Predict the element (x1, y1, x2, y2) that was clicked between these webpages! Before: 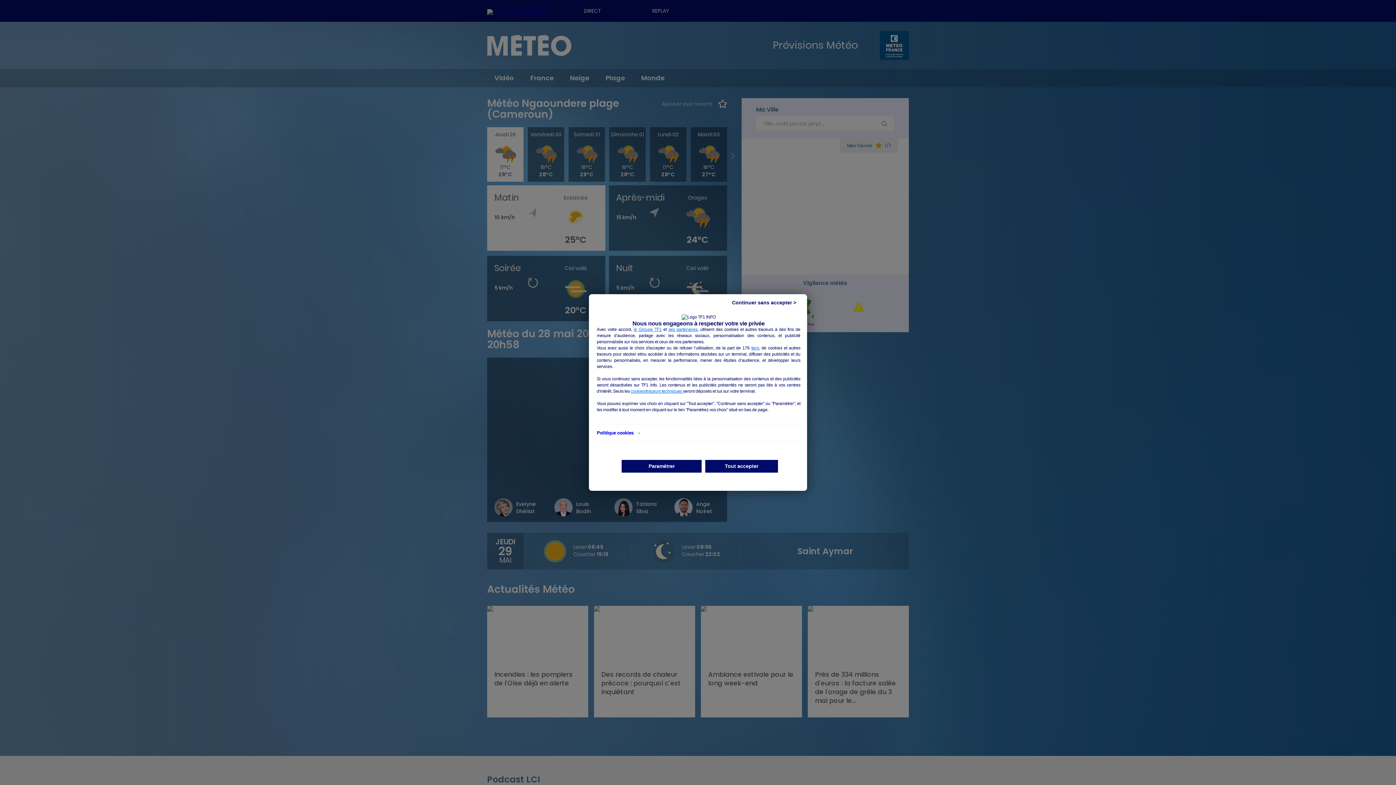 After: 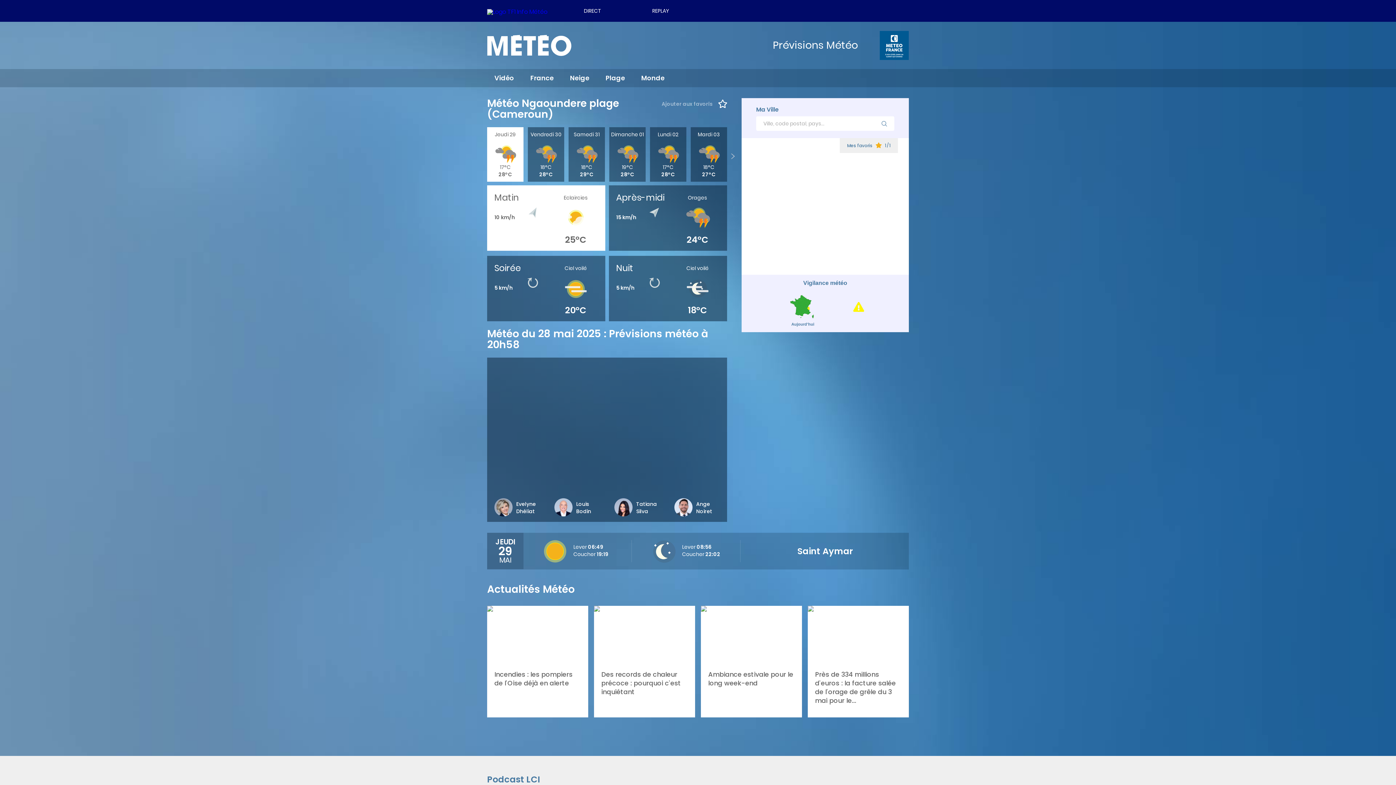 Action: label: Tout accepter bbox: (705, 460, 778, 472)